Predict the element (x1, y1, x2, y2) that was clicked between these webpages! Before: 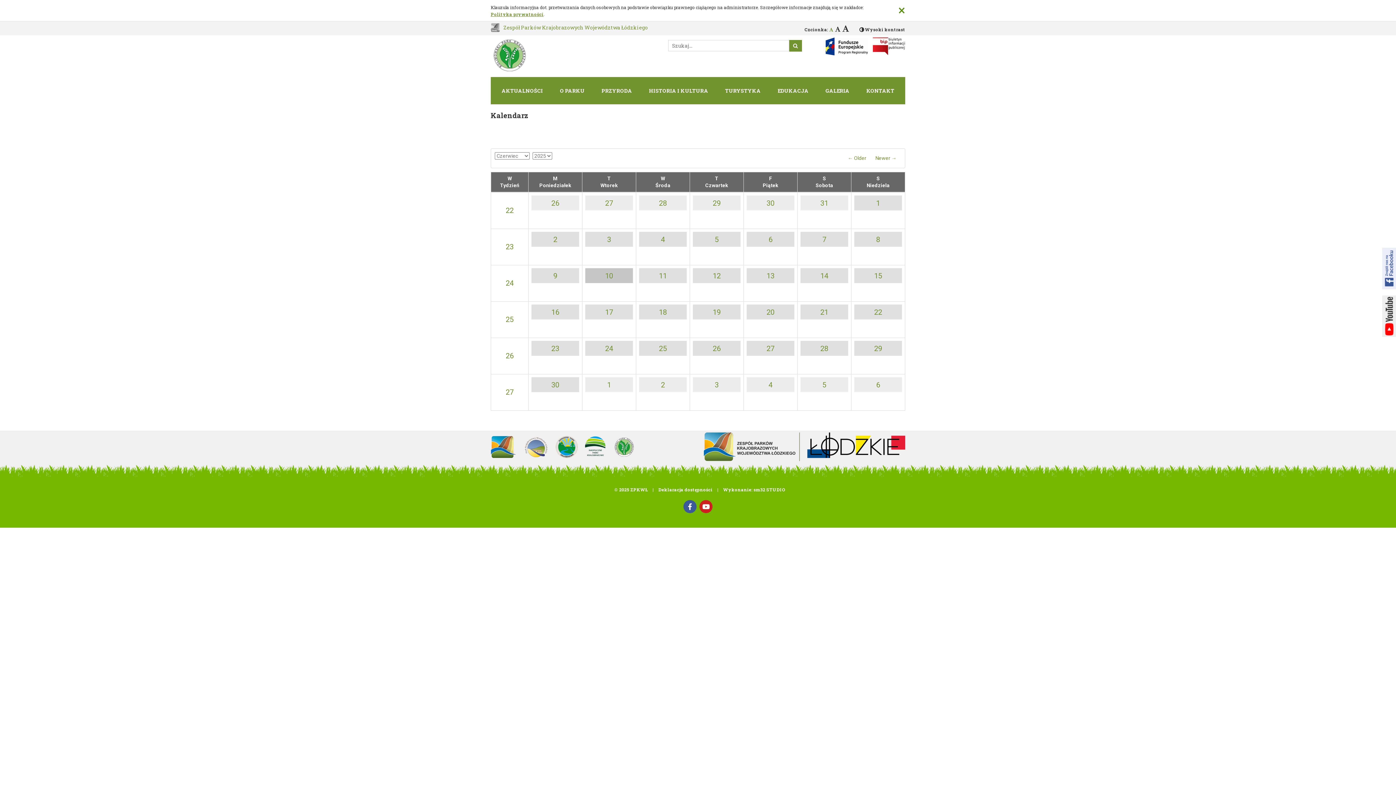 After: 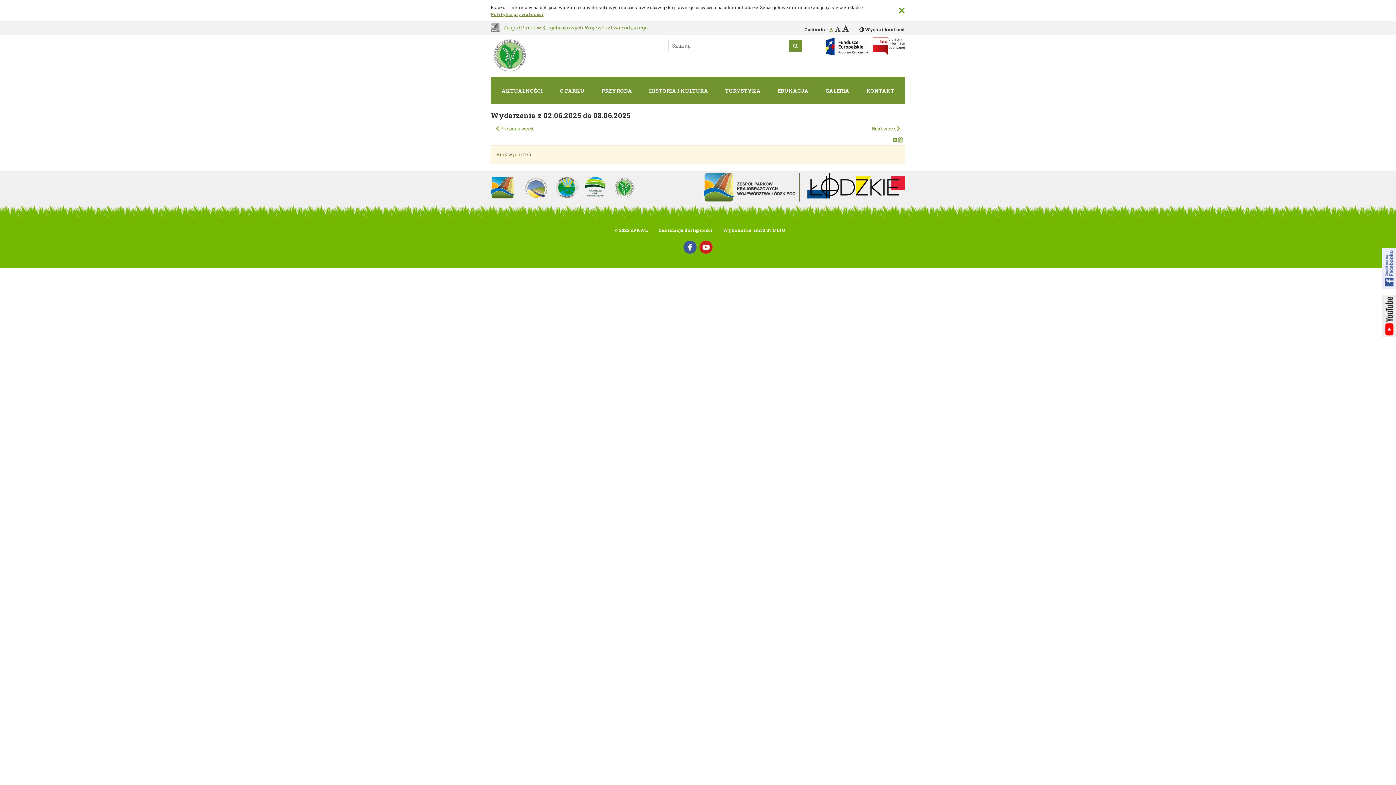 Action: bbox: (505, 242, 513, 251) label: 23